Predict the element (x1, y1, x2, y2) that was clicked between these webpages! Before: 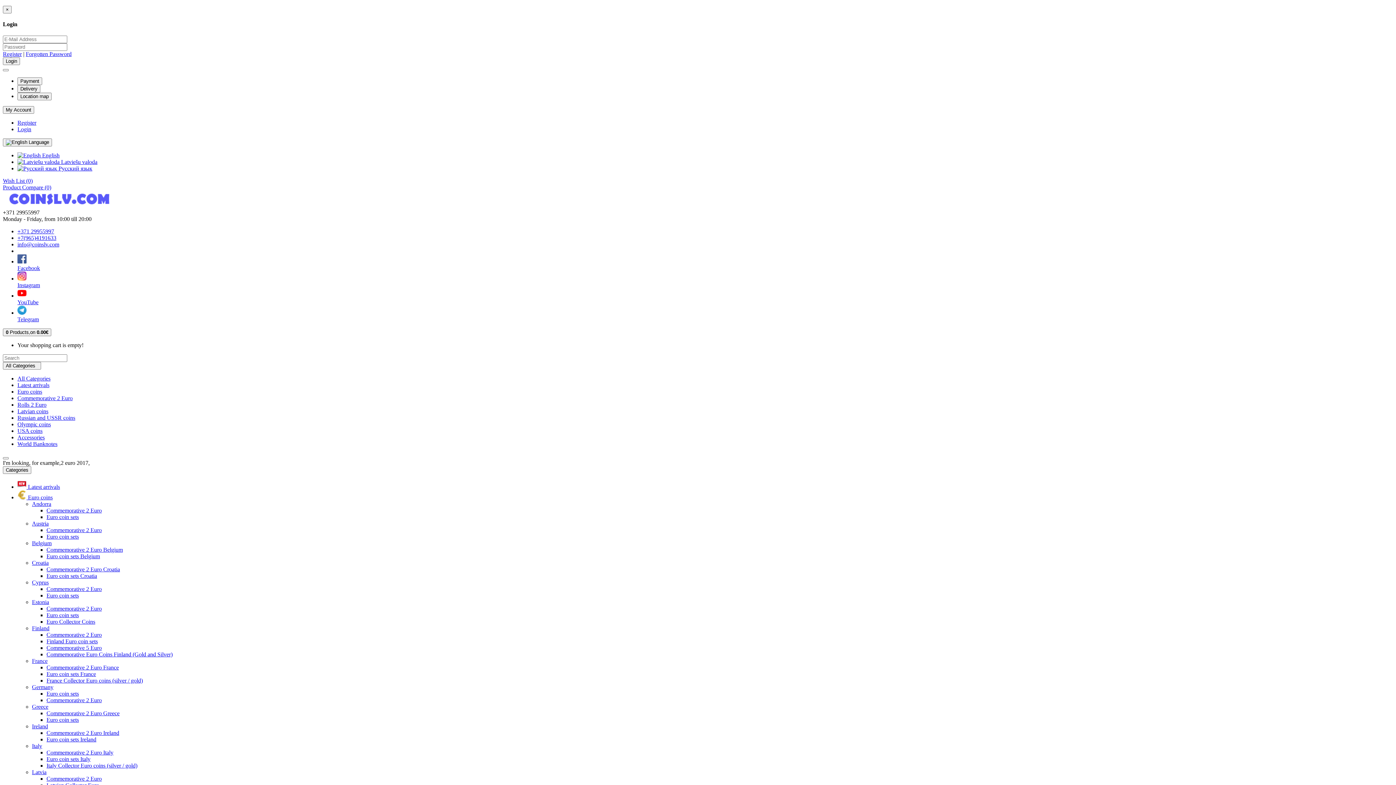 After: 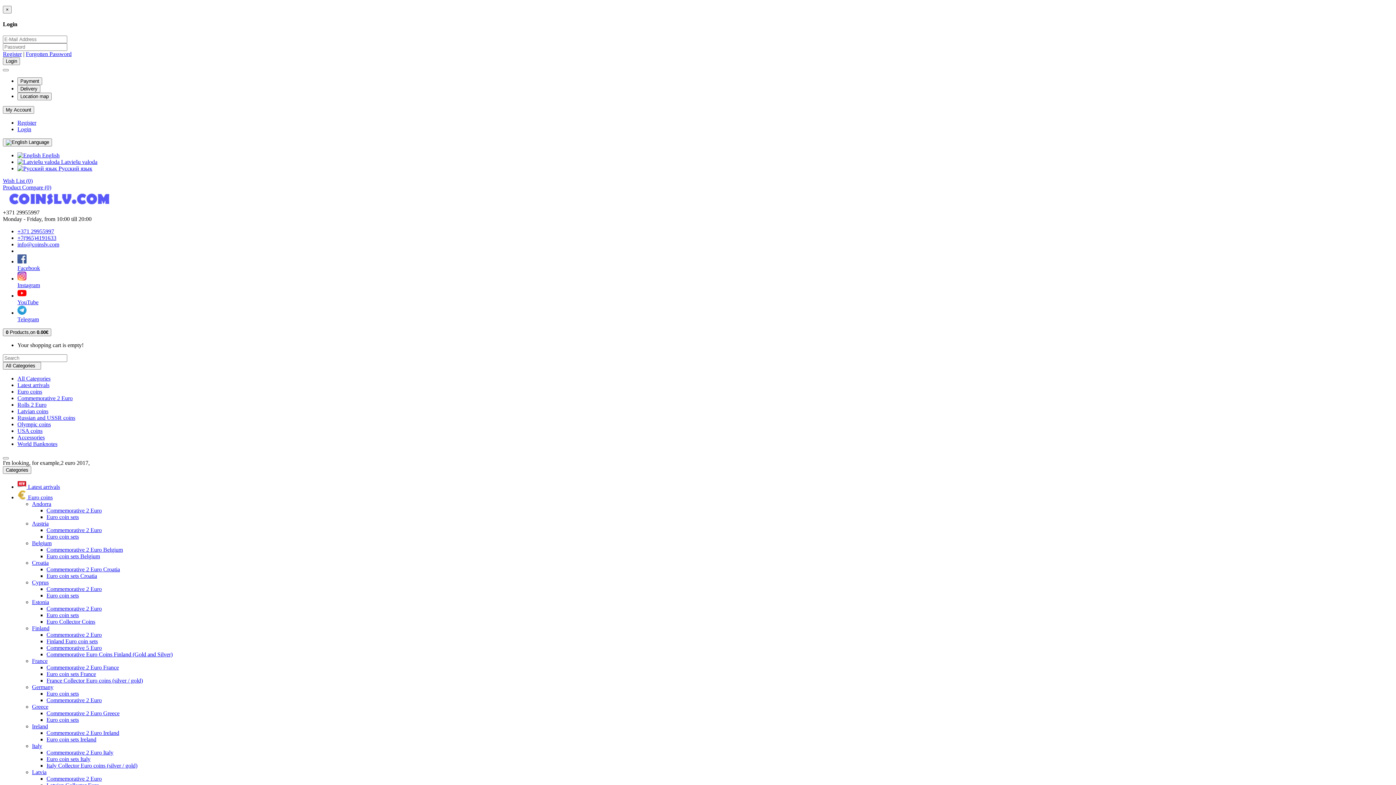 Action: bbox: (32, 703, 48, 710) label: Greece